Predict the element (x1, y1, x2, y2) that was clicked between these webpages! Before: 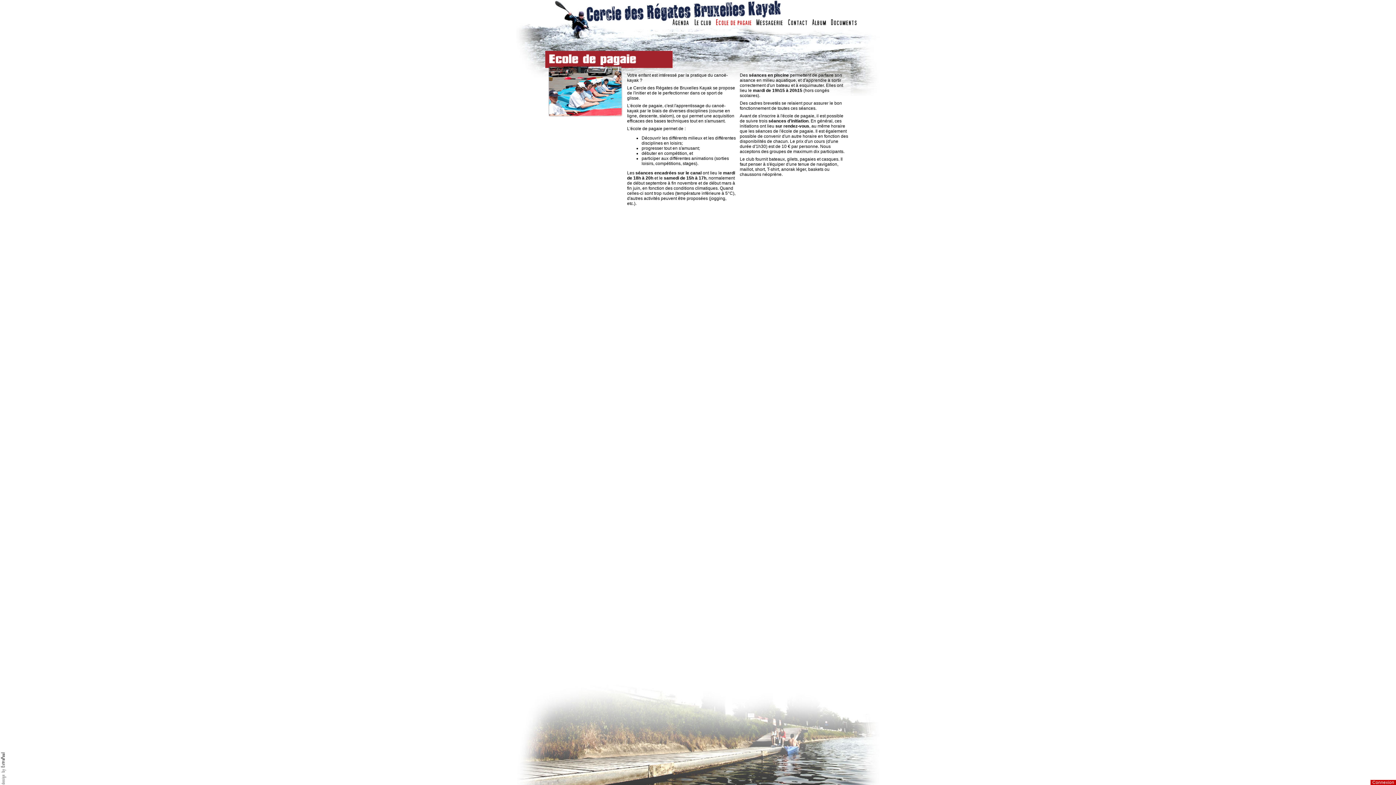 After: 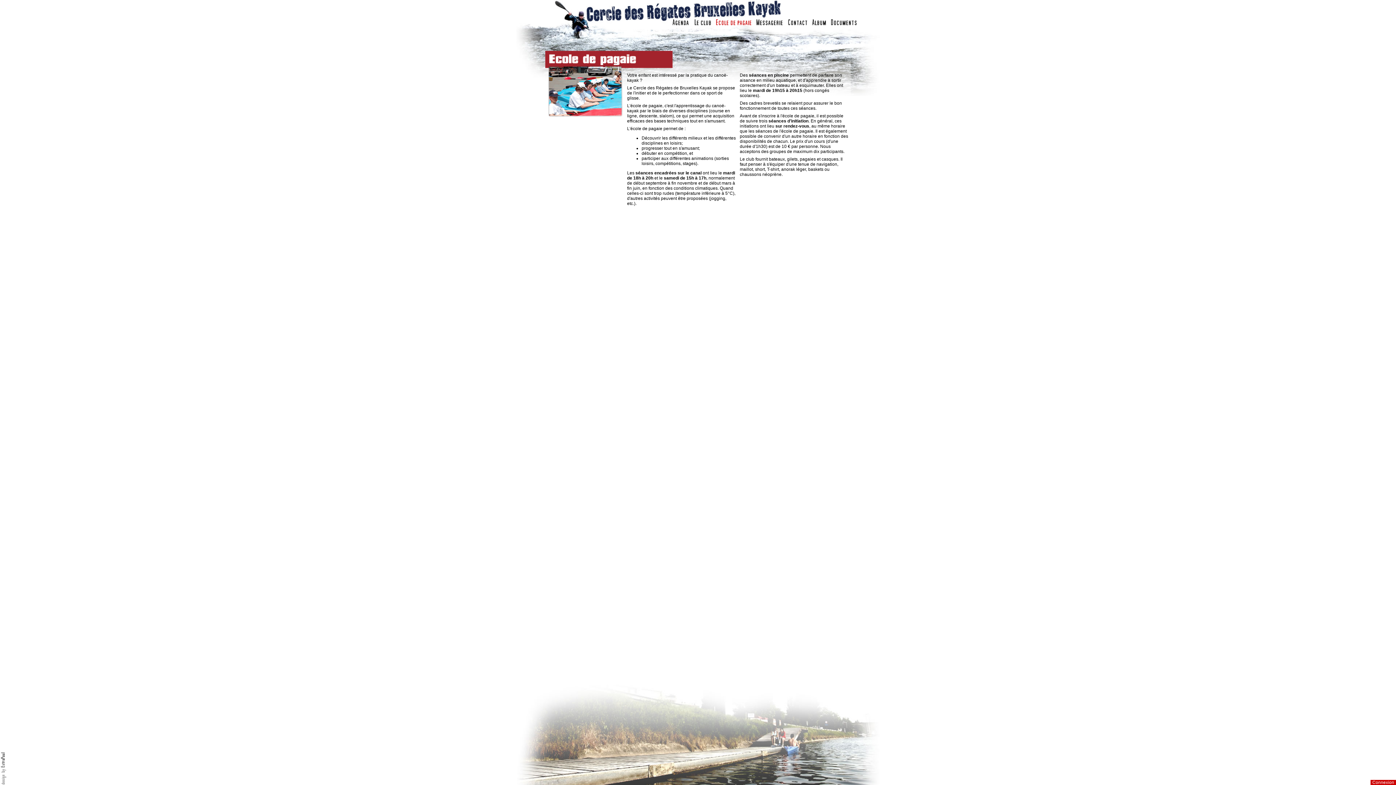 Action: bbox: (0, 781, 6, 786)